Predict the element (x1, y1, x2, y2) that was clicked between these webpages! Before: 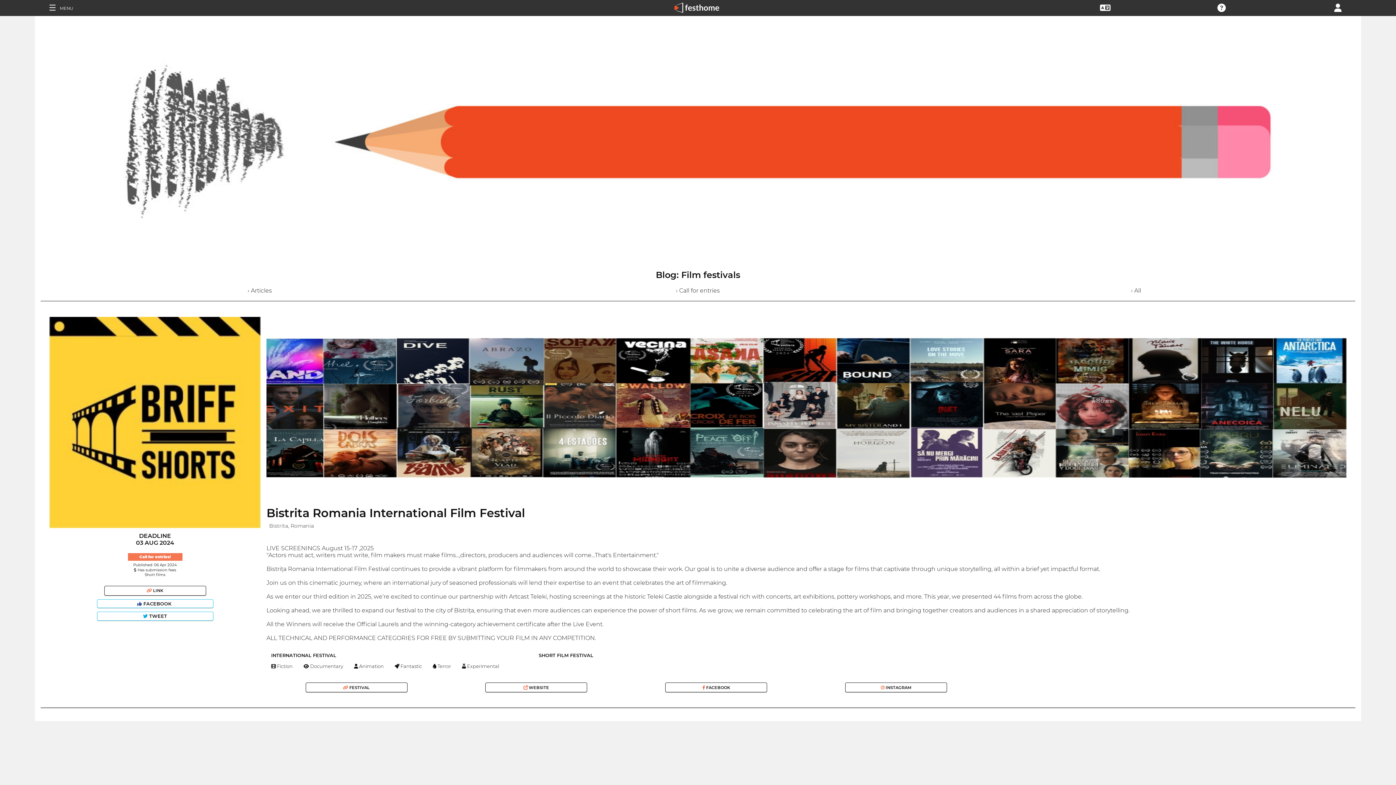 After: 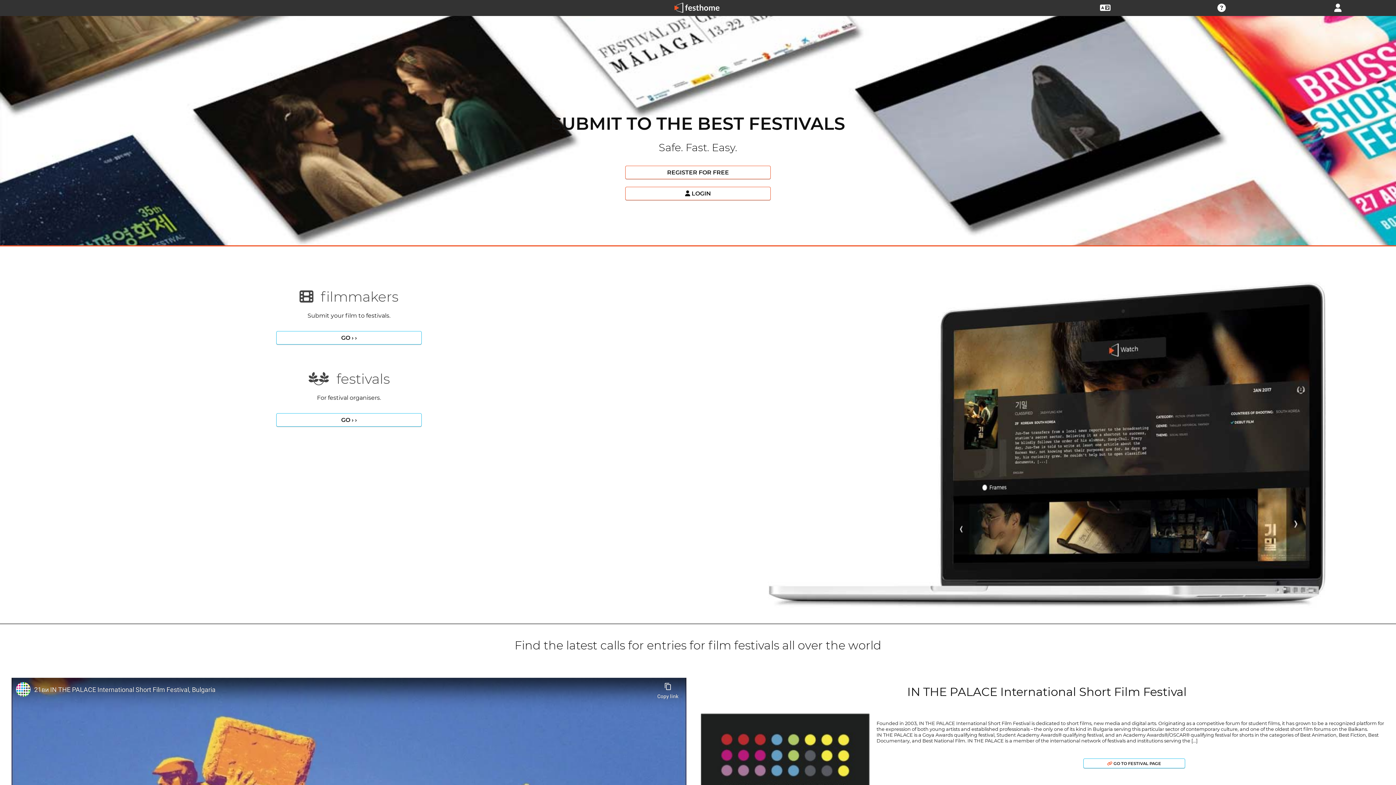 Action: bbox: (667, 11, 728, 17)